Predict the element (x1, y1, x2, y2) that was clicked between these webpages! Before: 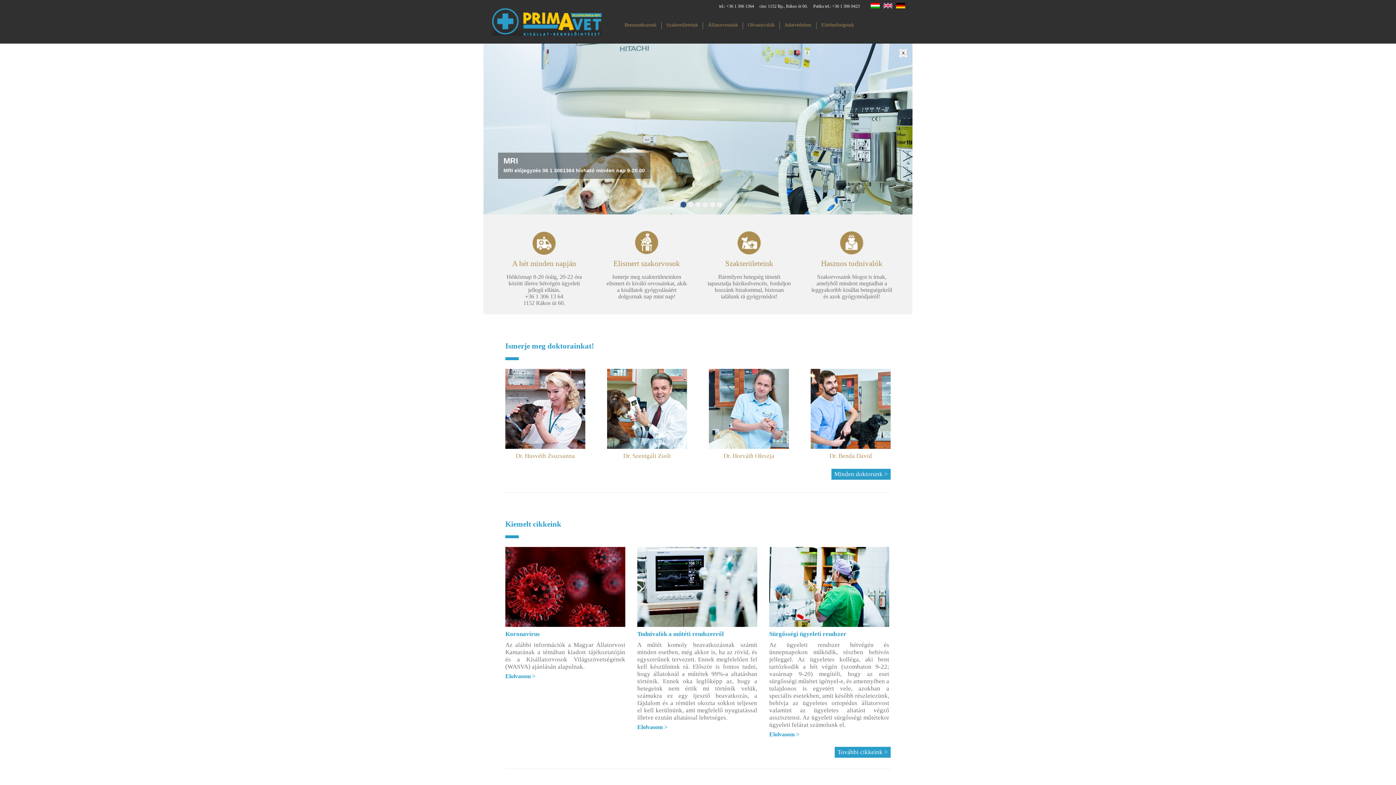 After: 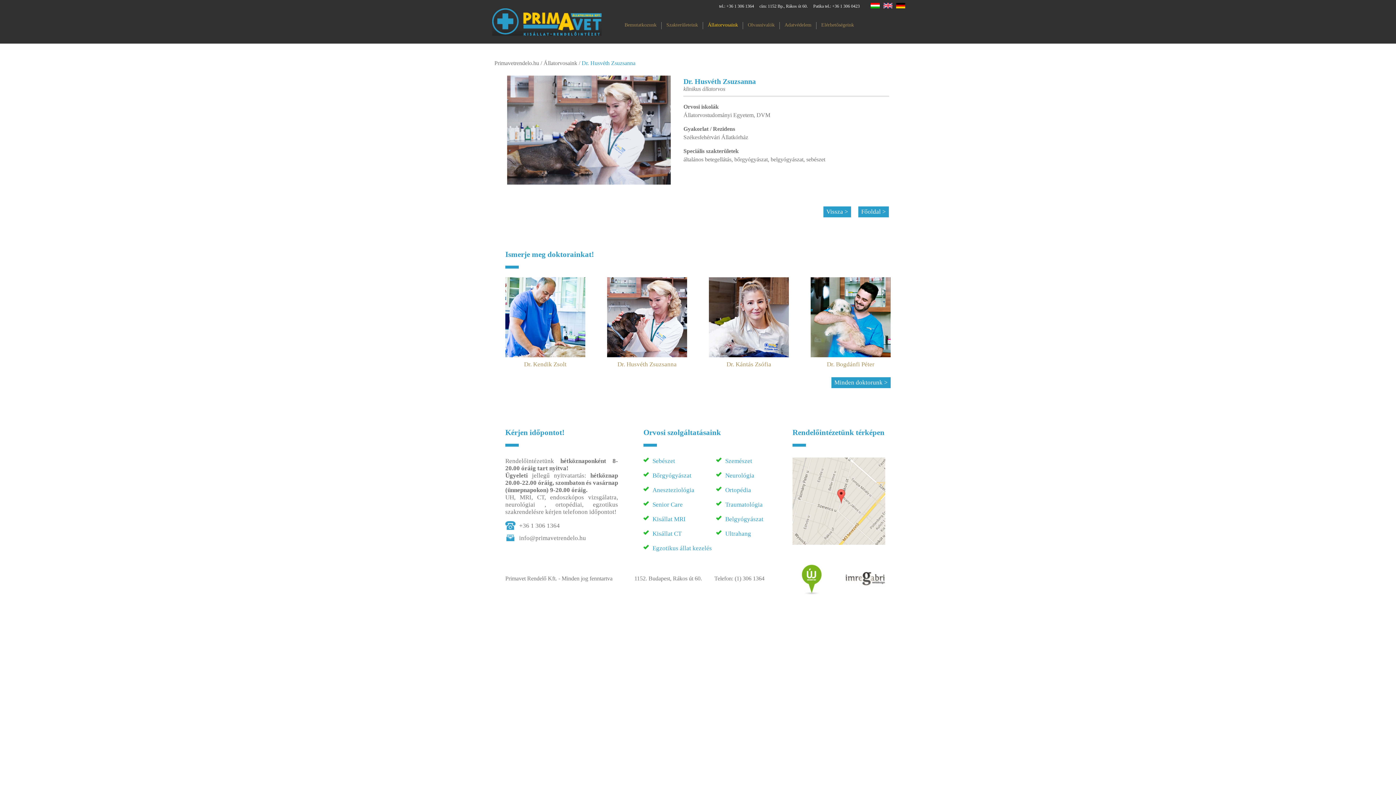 Action: label: Dr. Husvéth Zsuzsanna bbox: (515, 452, 575, 459)